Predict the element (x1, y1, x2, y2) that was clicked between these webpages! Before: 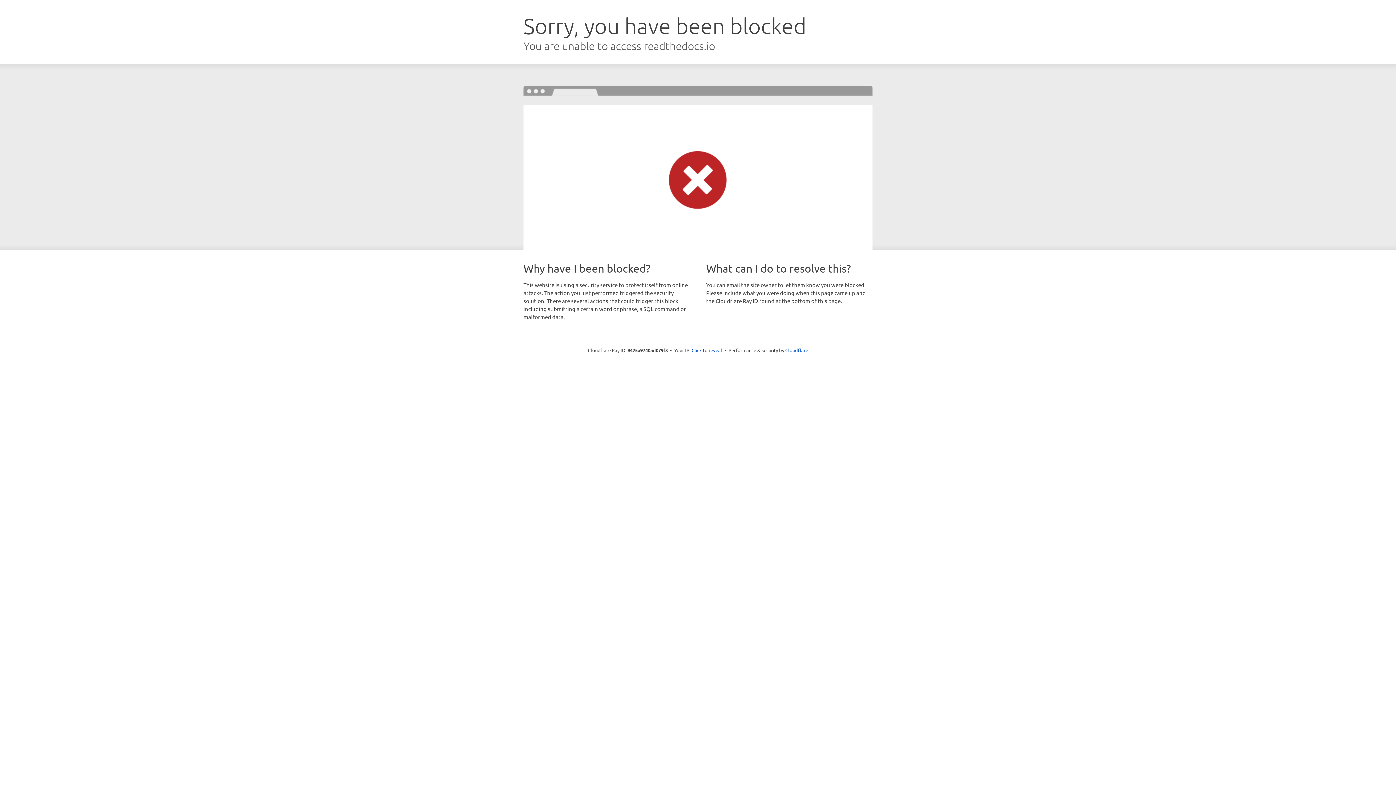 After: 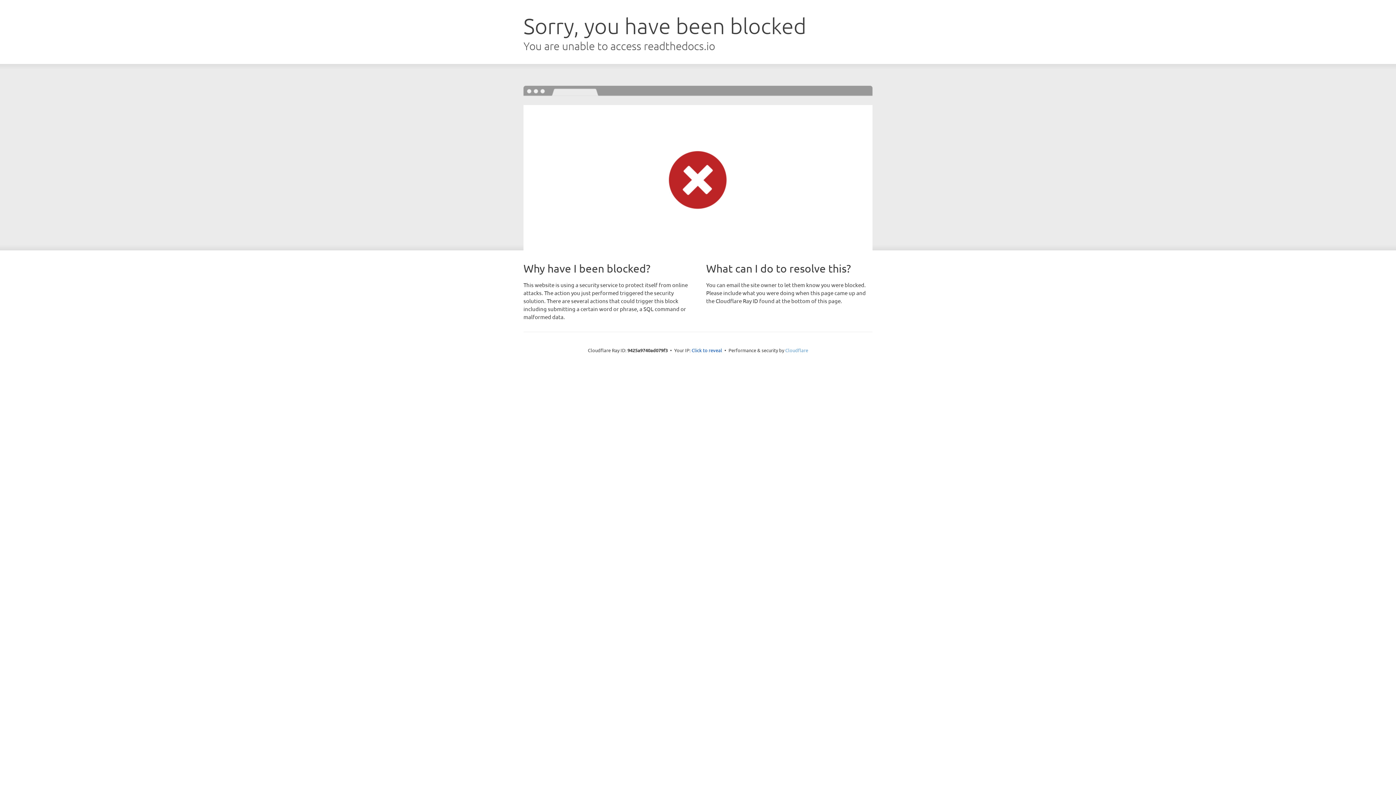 Action: label: Cloudflare bbox: (785, 347, 808, 353)